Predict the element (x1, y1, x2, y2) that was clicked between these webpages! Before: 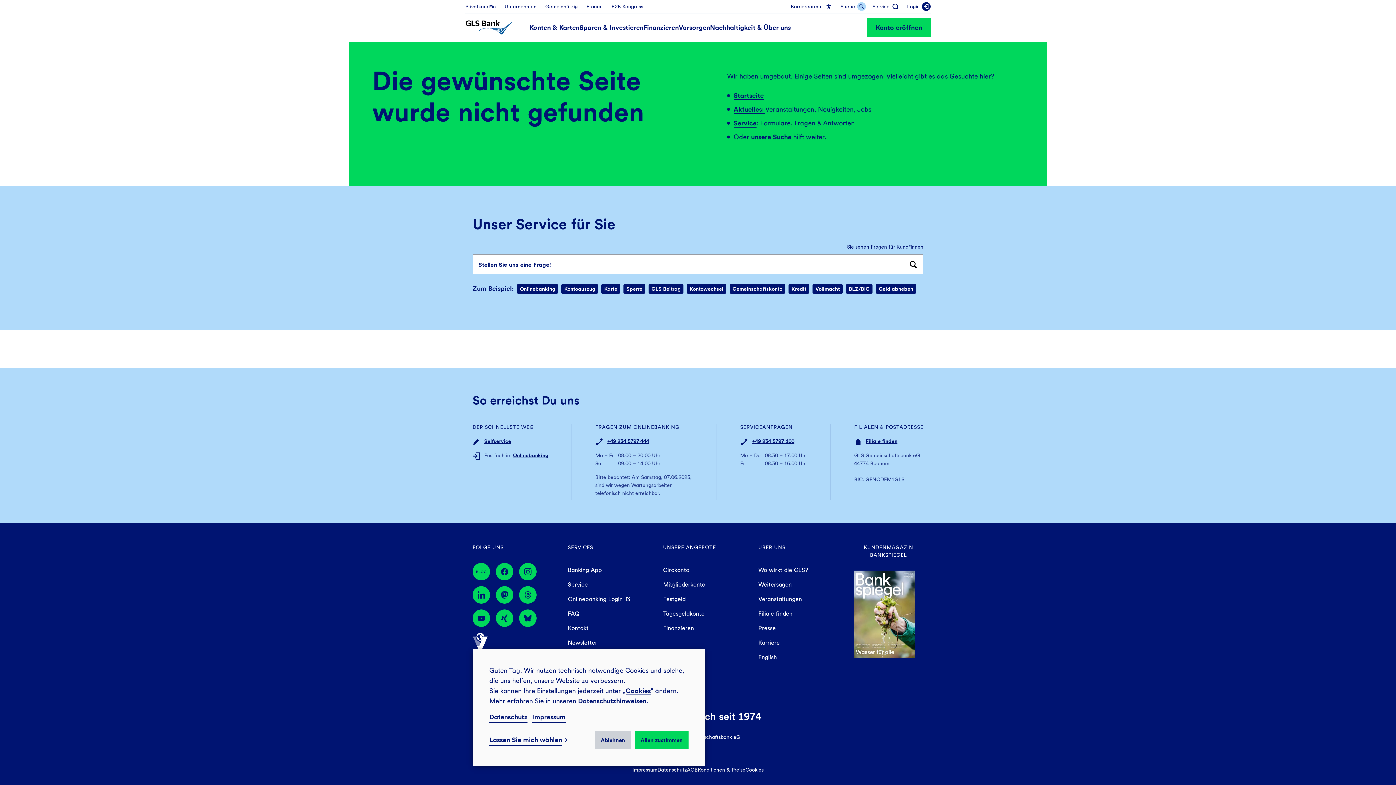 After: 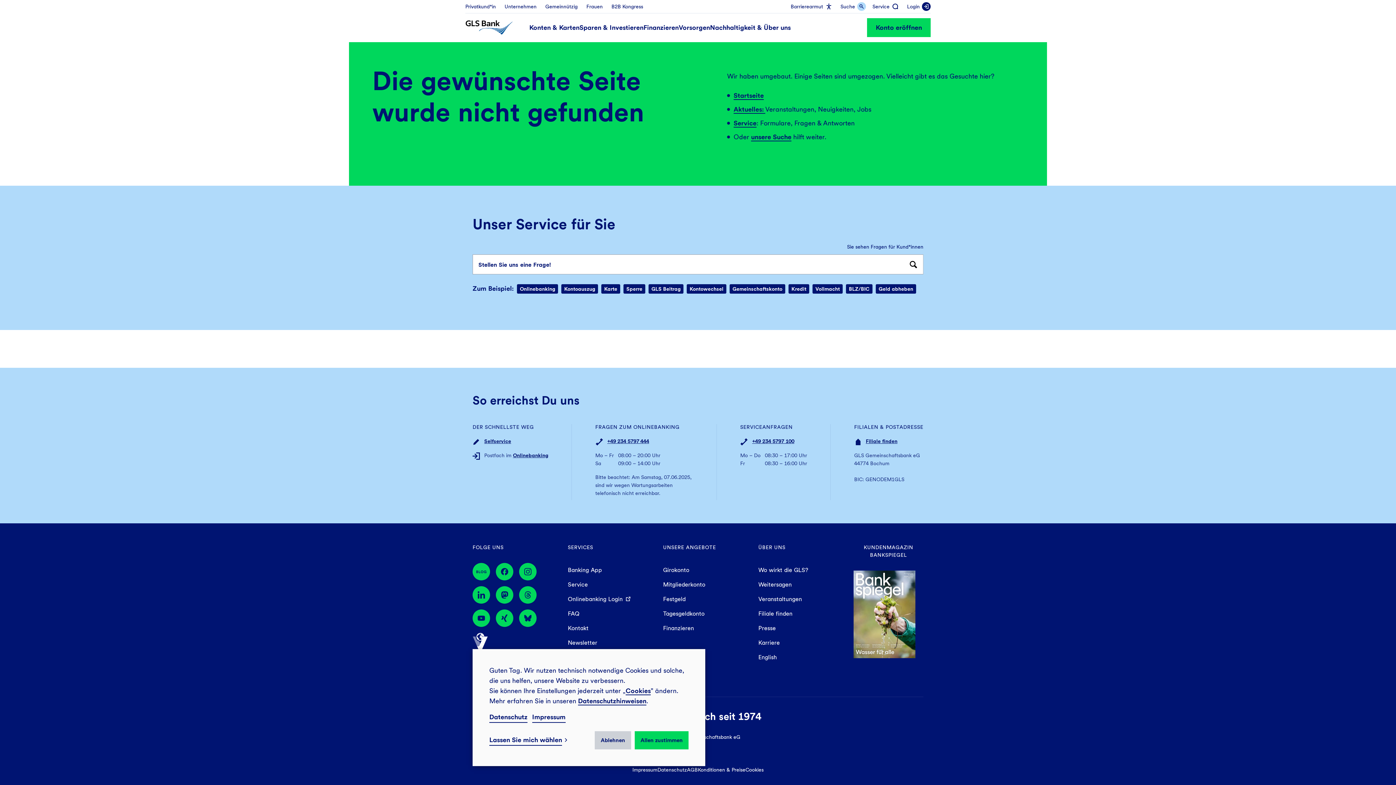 Action: bbox: (496, 609, 513, 627)